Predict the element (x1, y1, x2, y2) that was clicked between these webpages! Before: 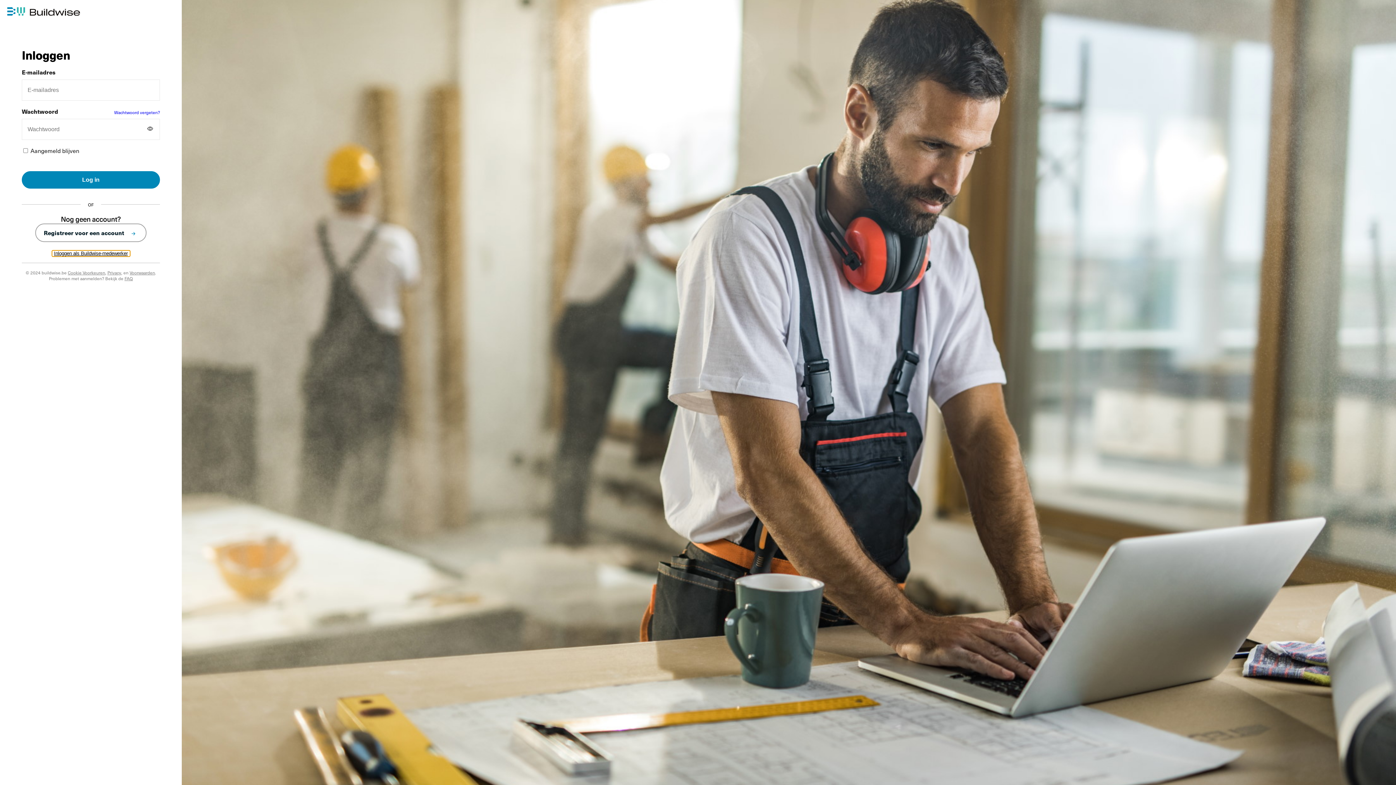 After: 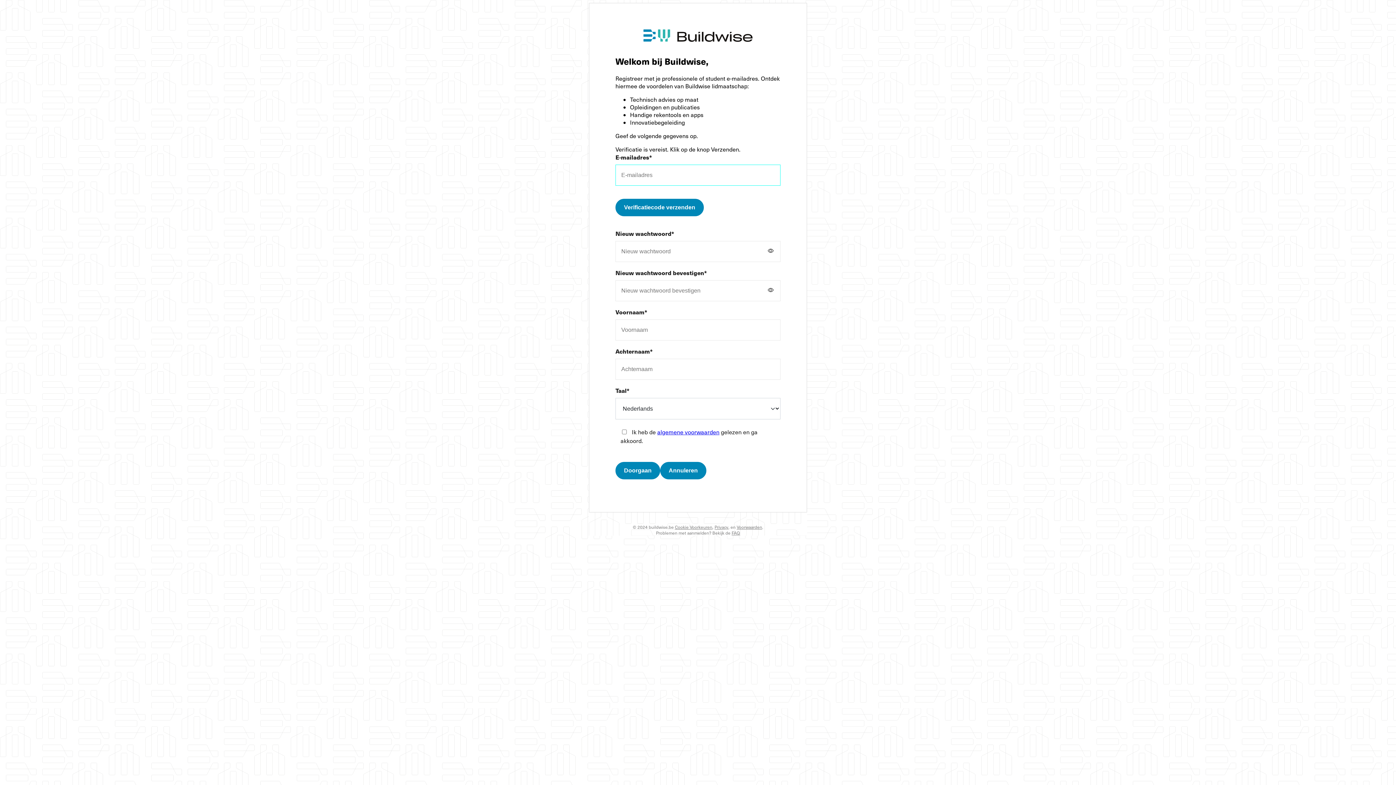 Action: label: Registreer voor een account bbox: (35, 223, 146, 242)